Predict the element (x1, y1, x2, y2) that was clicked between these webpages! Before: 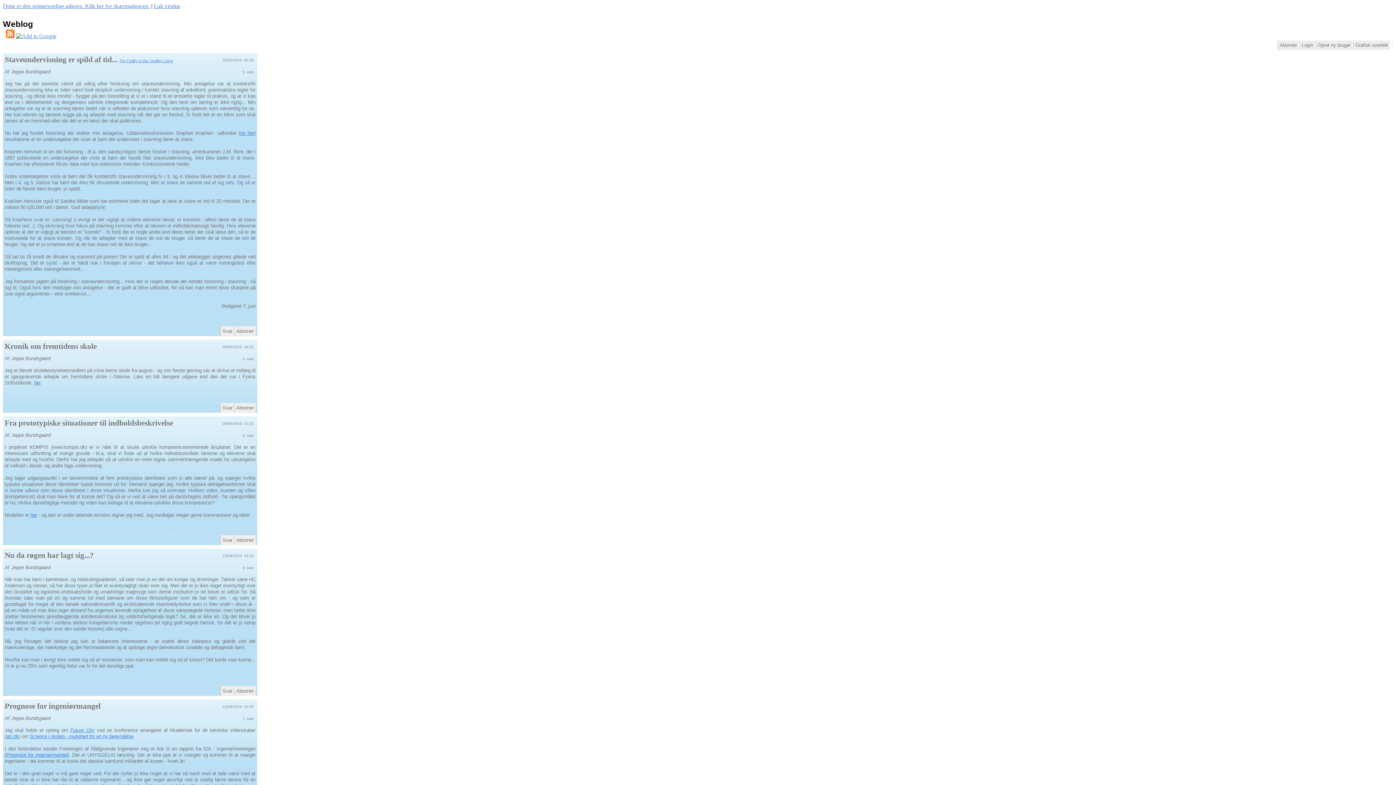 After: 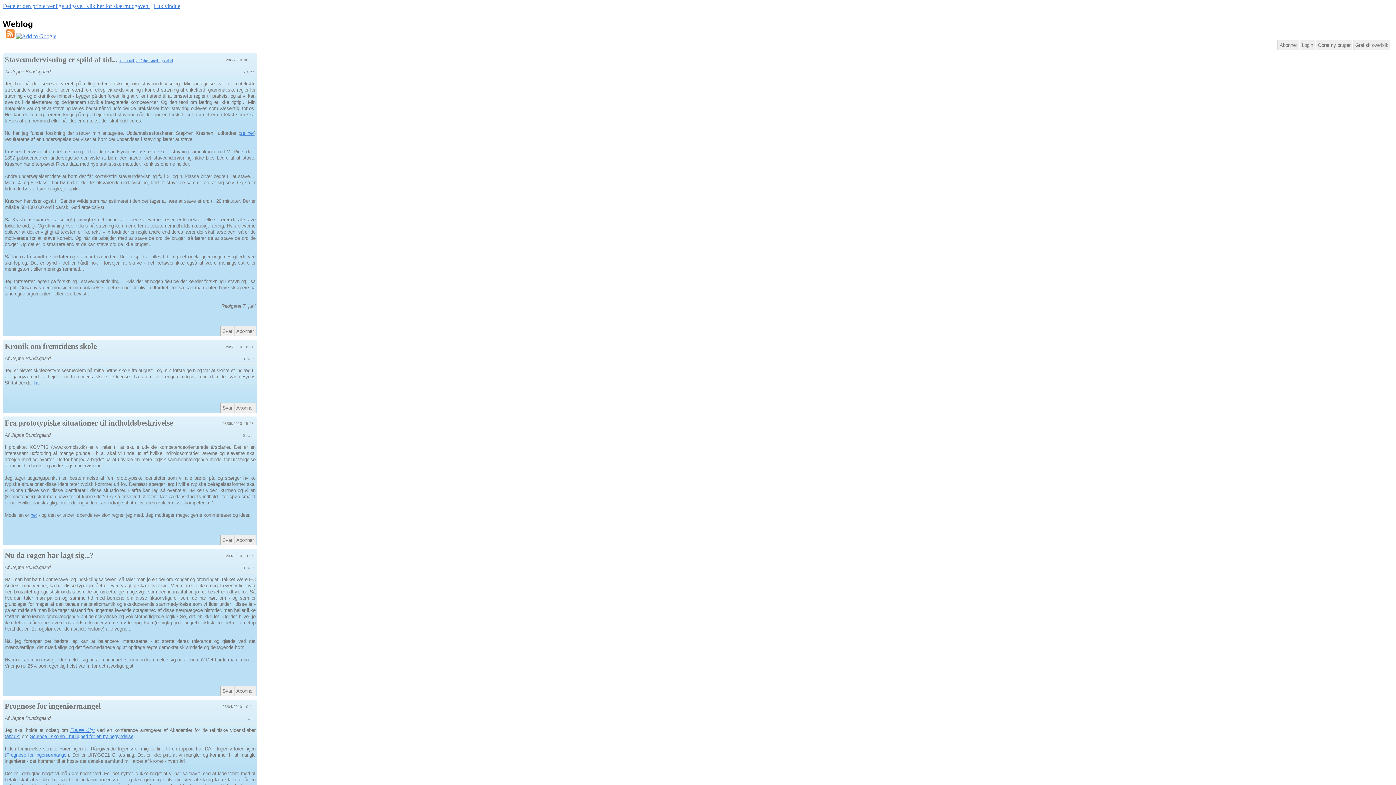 Action: bbox: (119, 59, 173, 63) label: The Futility of the Spelling Grind